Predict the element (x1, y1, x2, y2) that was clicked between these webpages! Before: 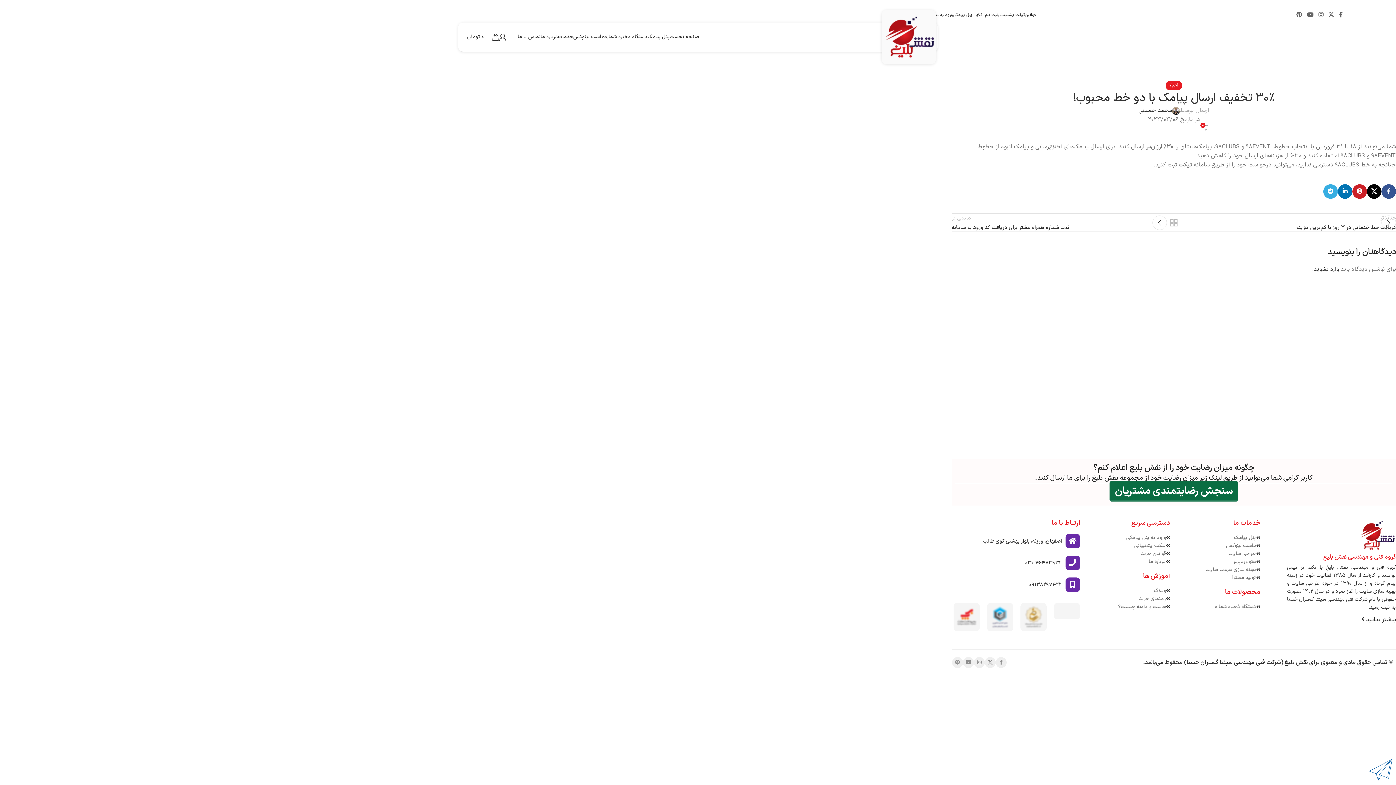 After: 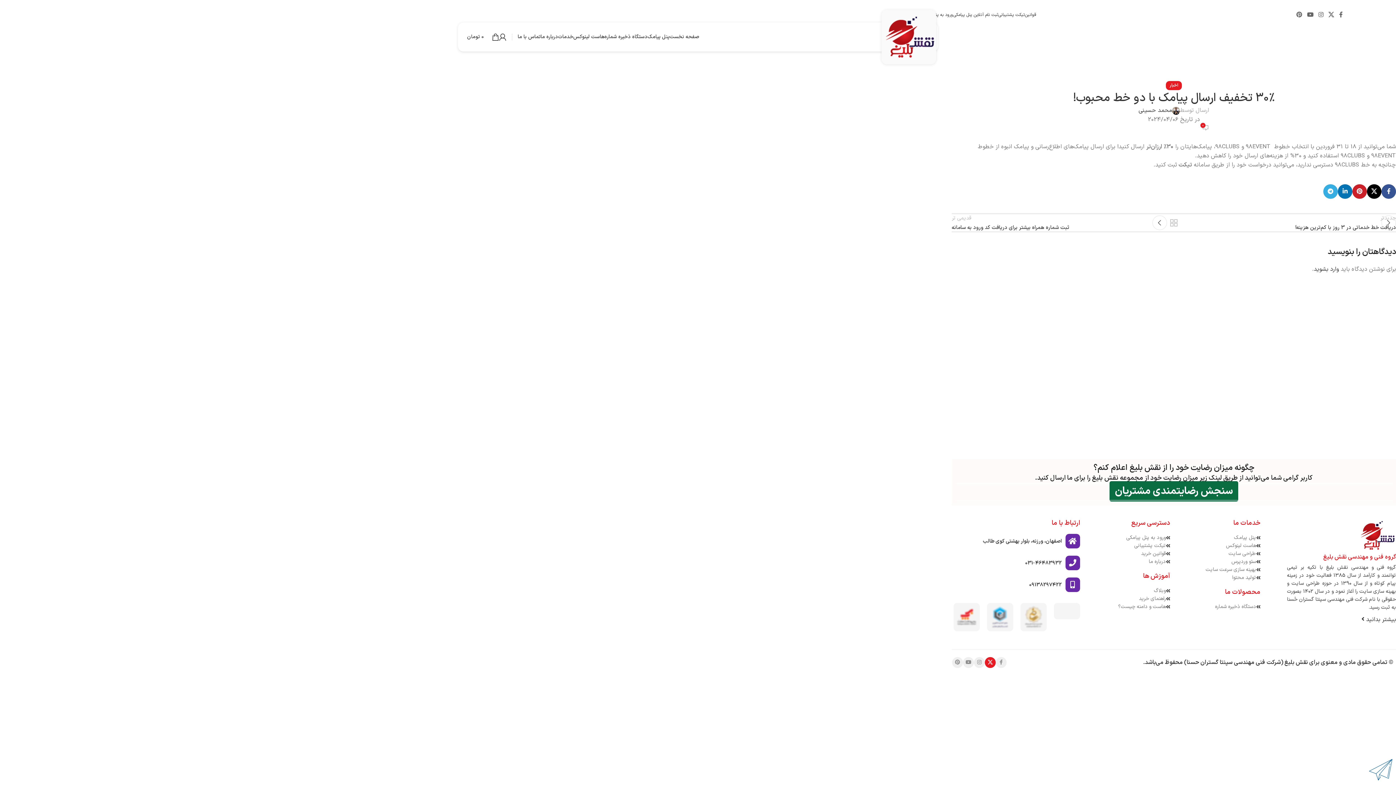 Action: bbox: (985, 657, 996, 668) label: لینک شبکه X